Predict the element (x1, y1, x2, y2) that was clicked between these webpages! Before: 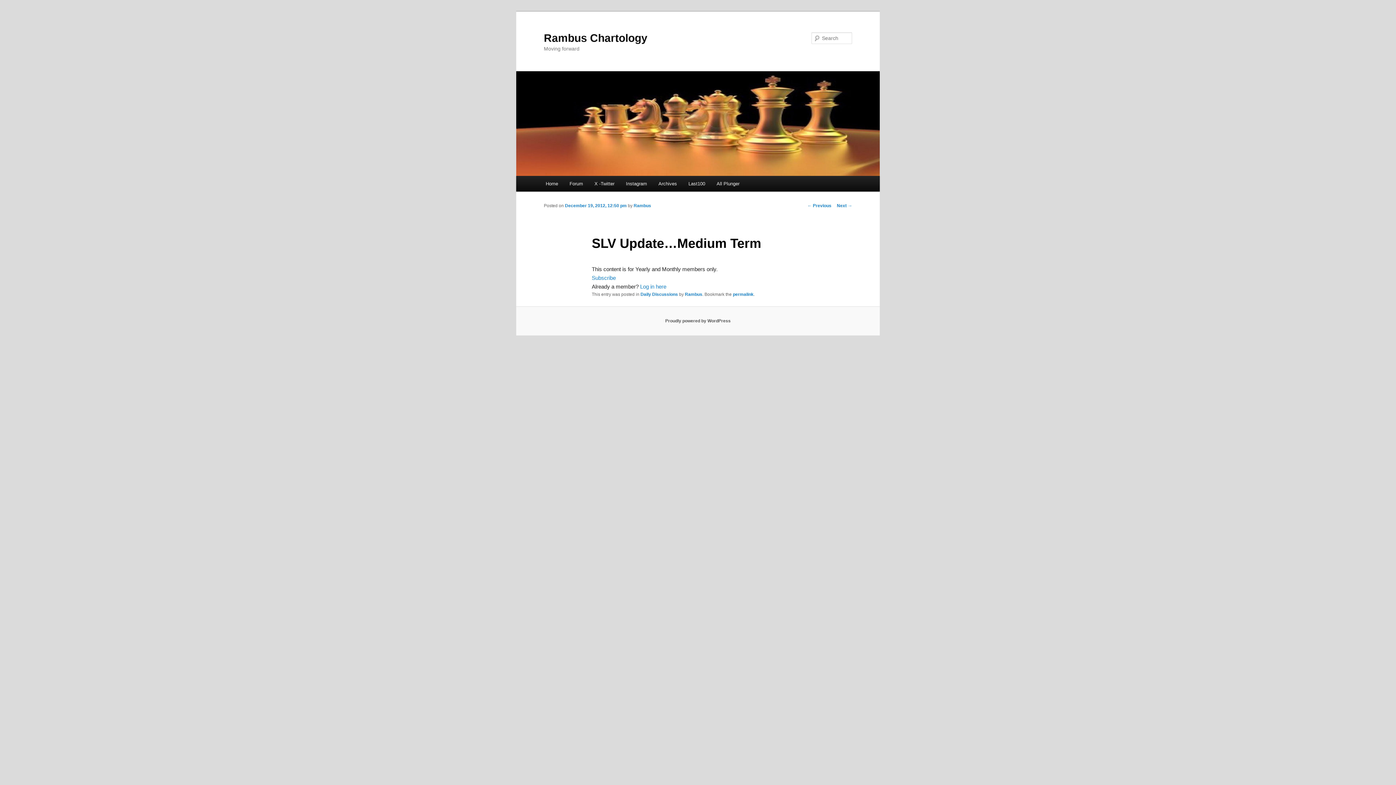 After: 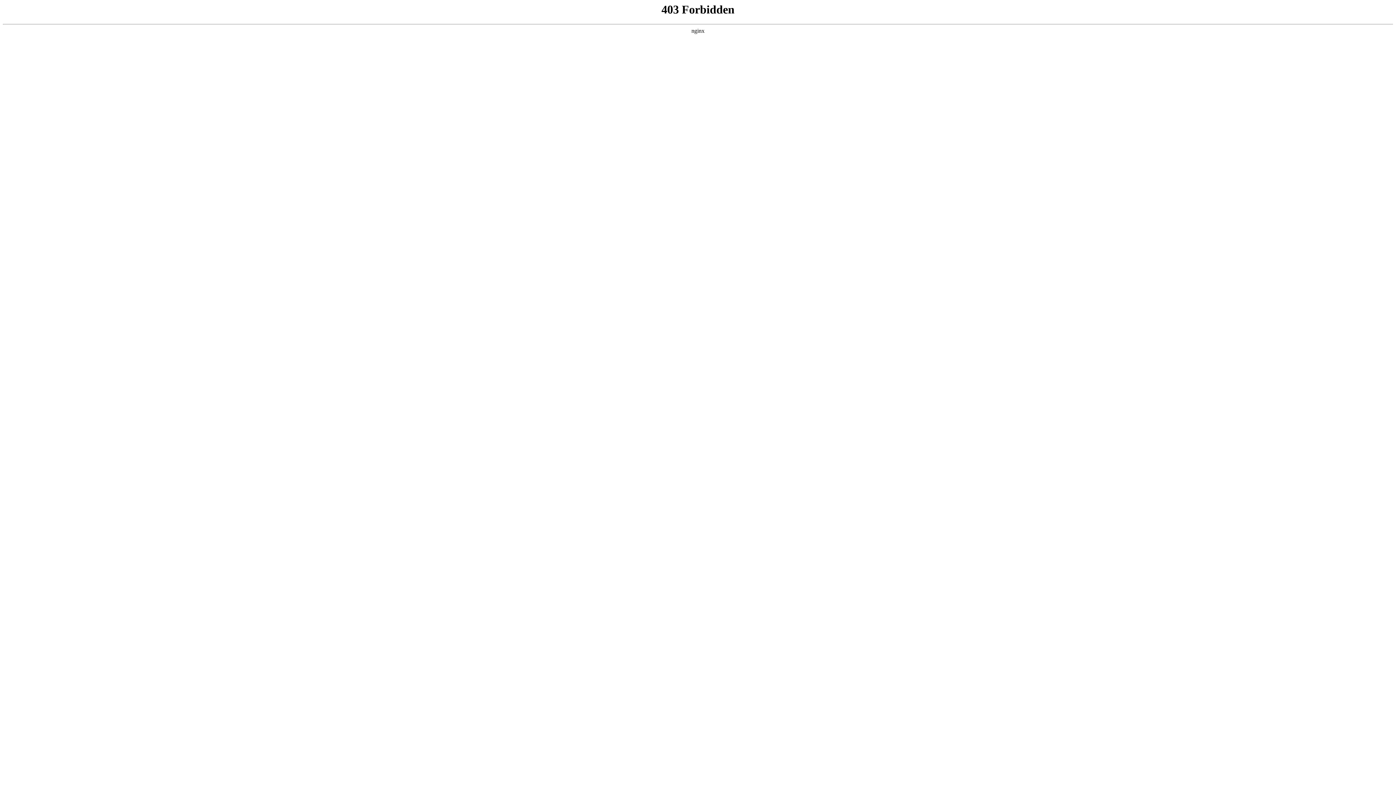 Action: bbox: (665, 318, 730, 323) label: Proudly powered by WordPress